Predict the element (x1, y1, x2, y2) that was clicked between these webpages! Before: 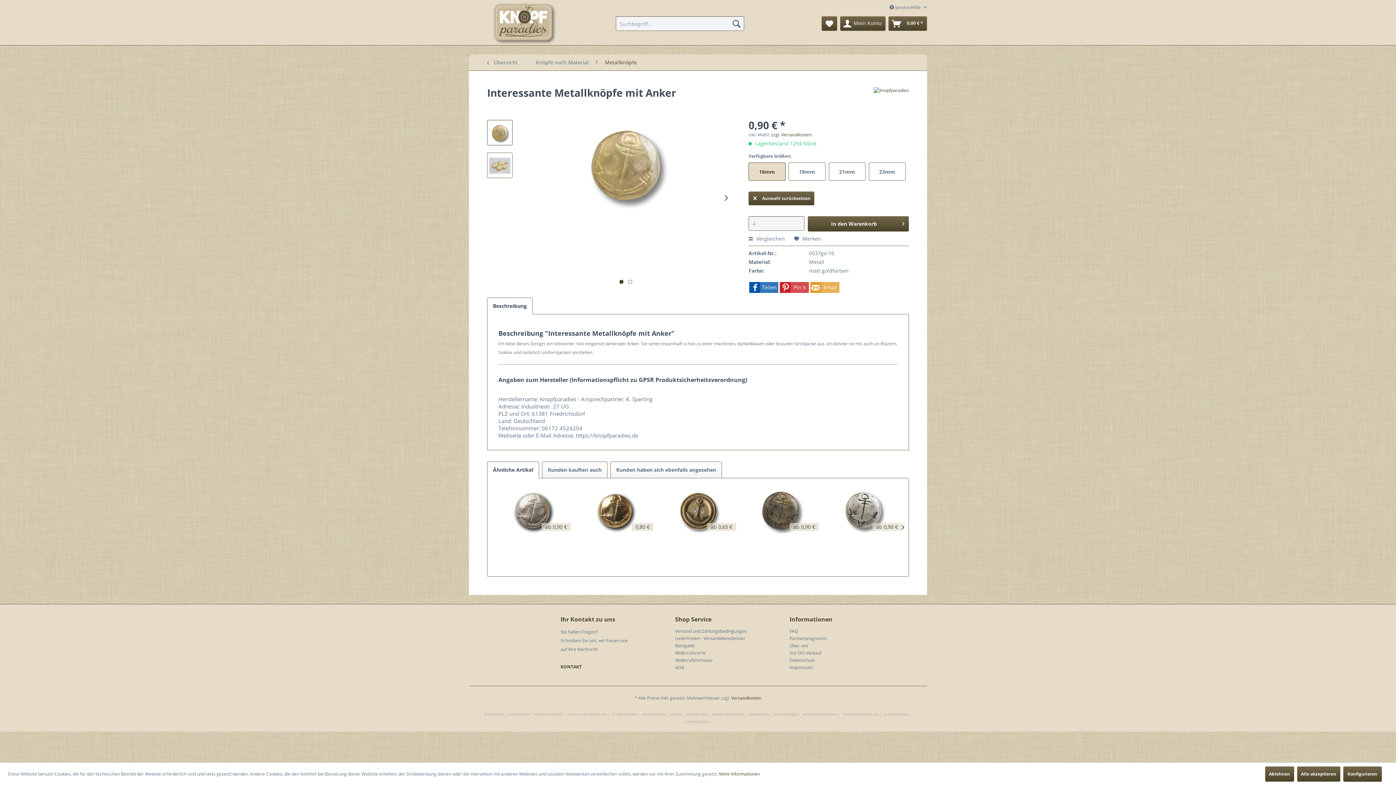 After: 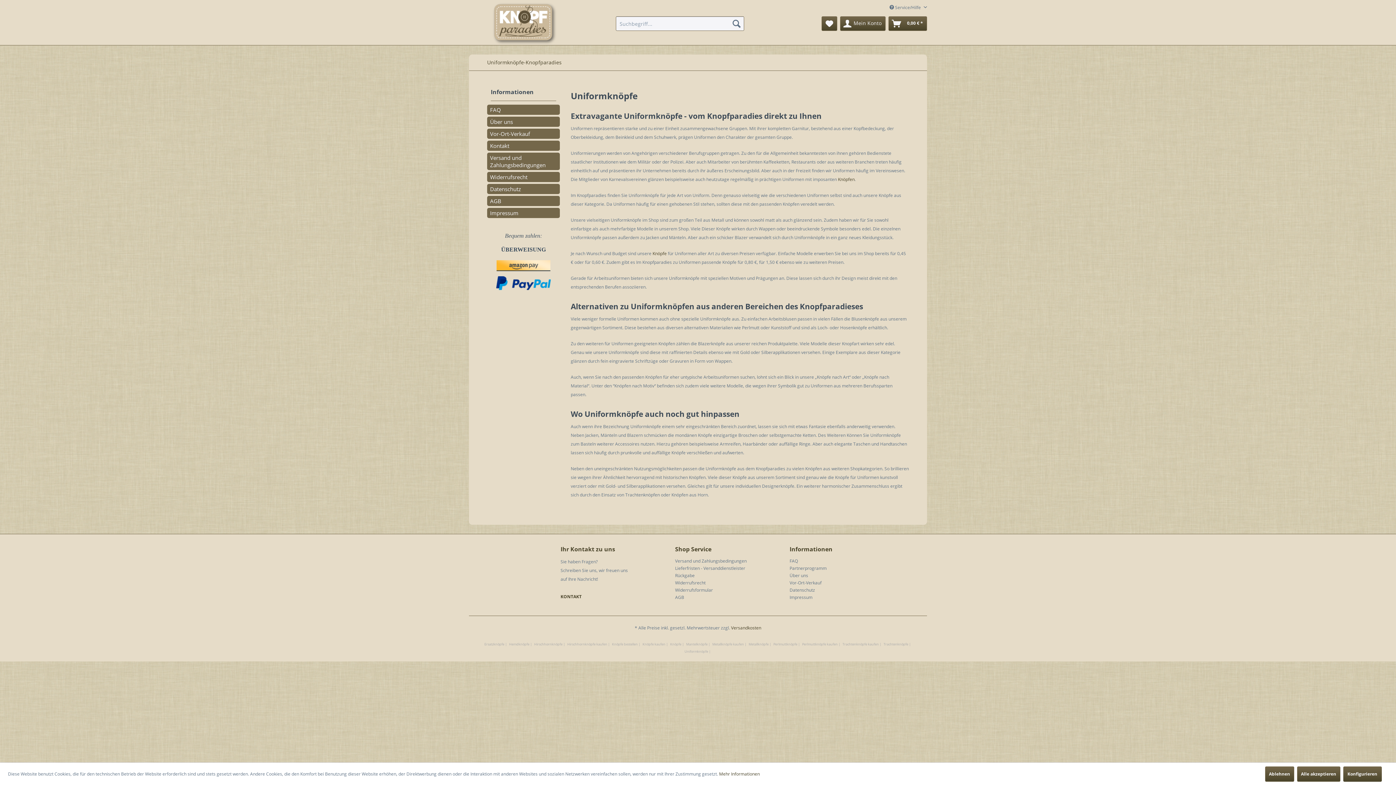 Action: label: Uniformknöpfe bbox: (684, 719, 708, 724)